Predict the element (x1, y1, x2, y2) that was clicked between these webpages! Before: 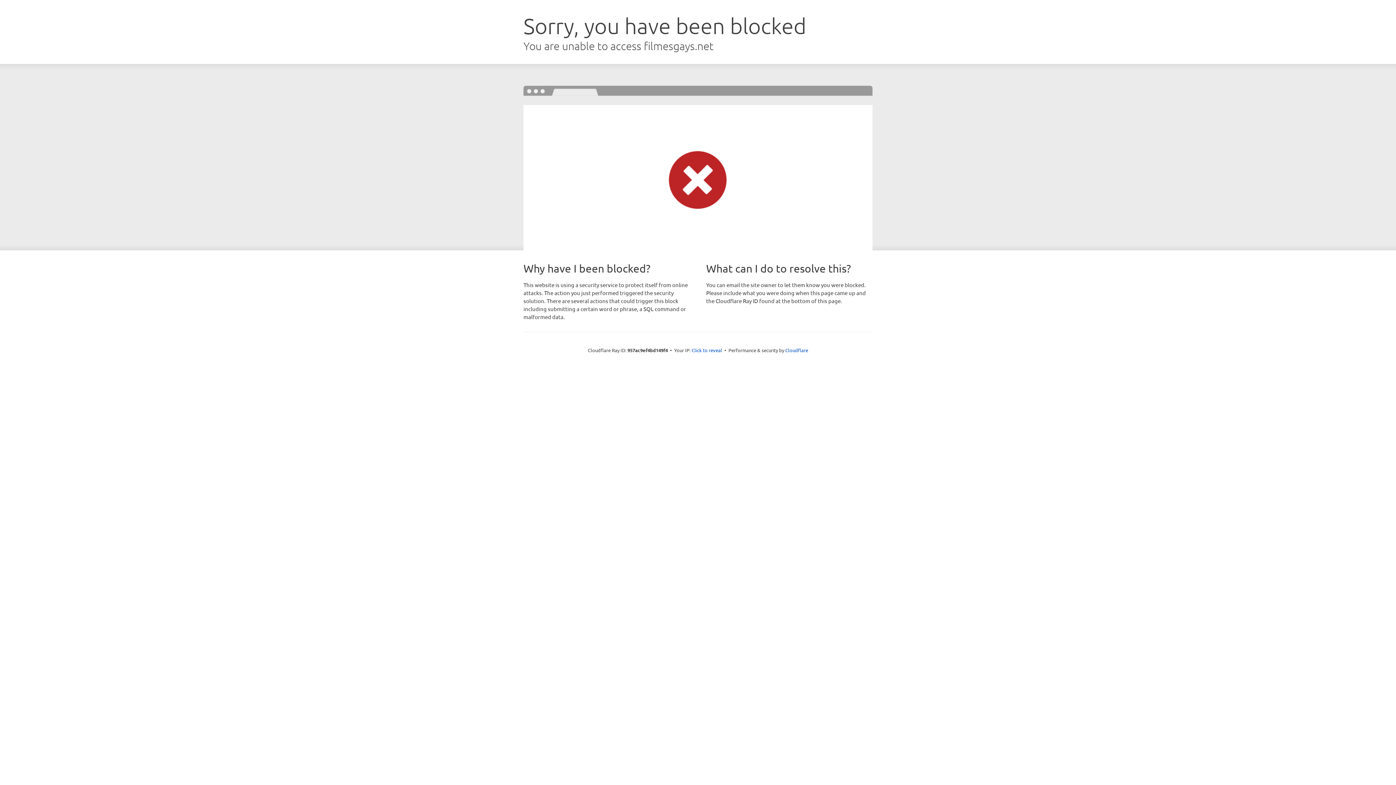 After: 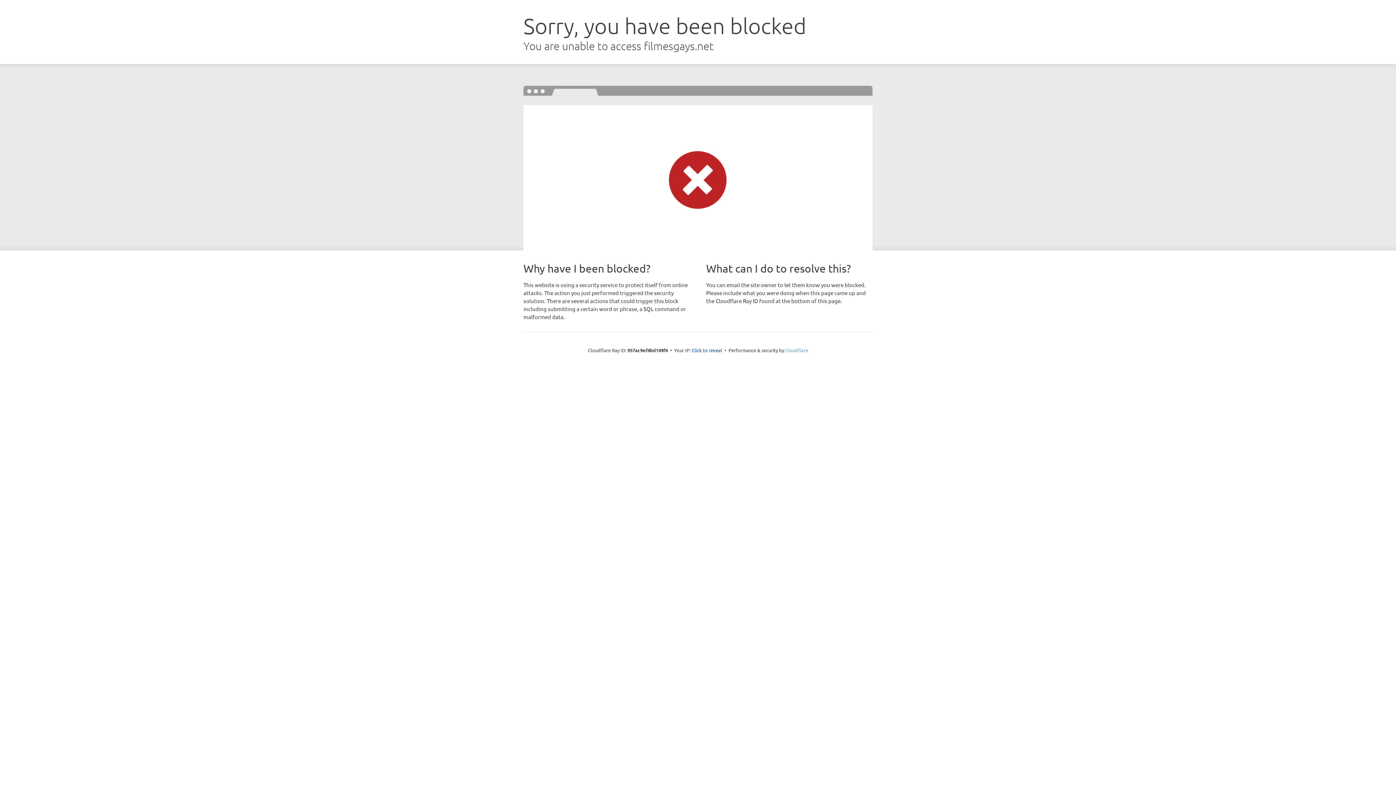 Action: bbox: (785, 347, 808, 353) label: Cloudflare